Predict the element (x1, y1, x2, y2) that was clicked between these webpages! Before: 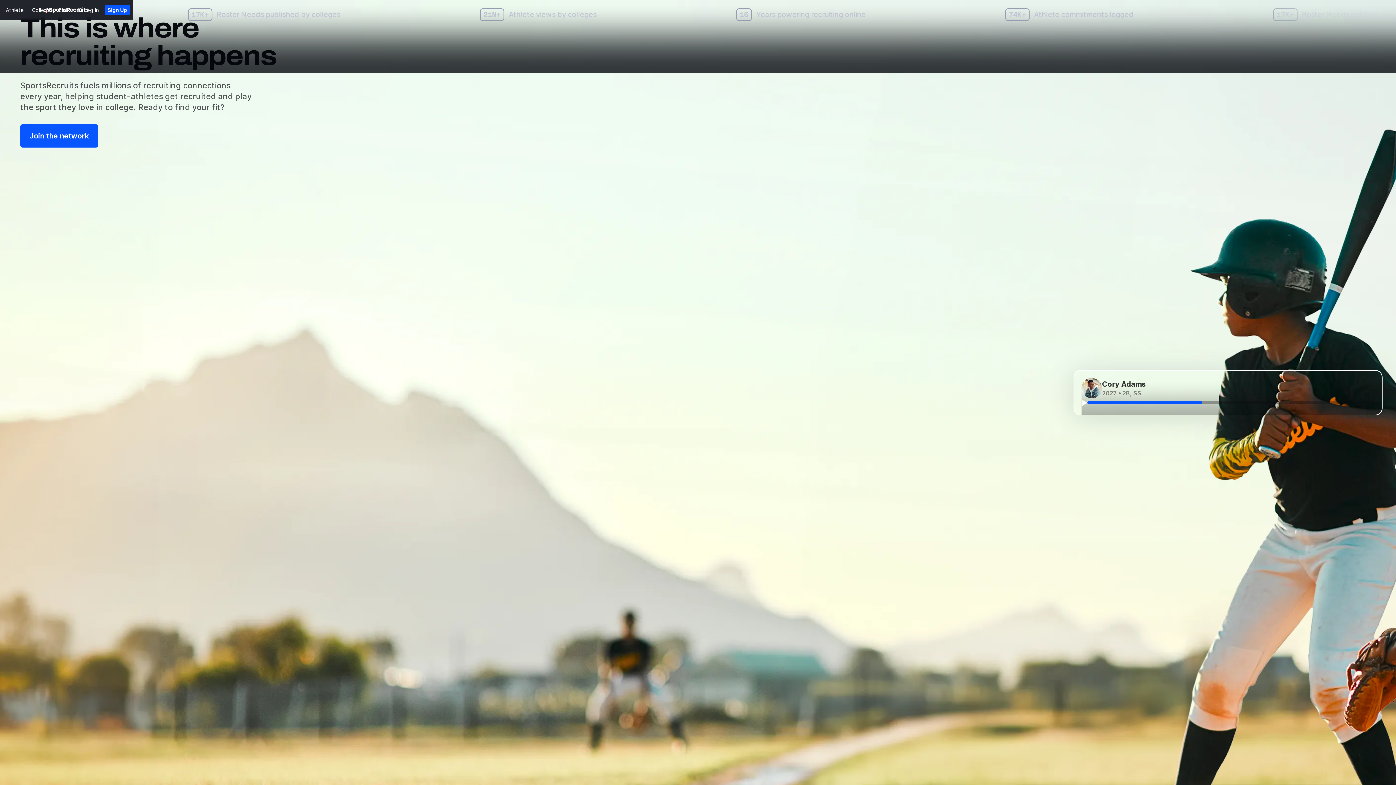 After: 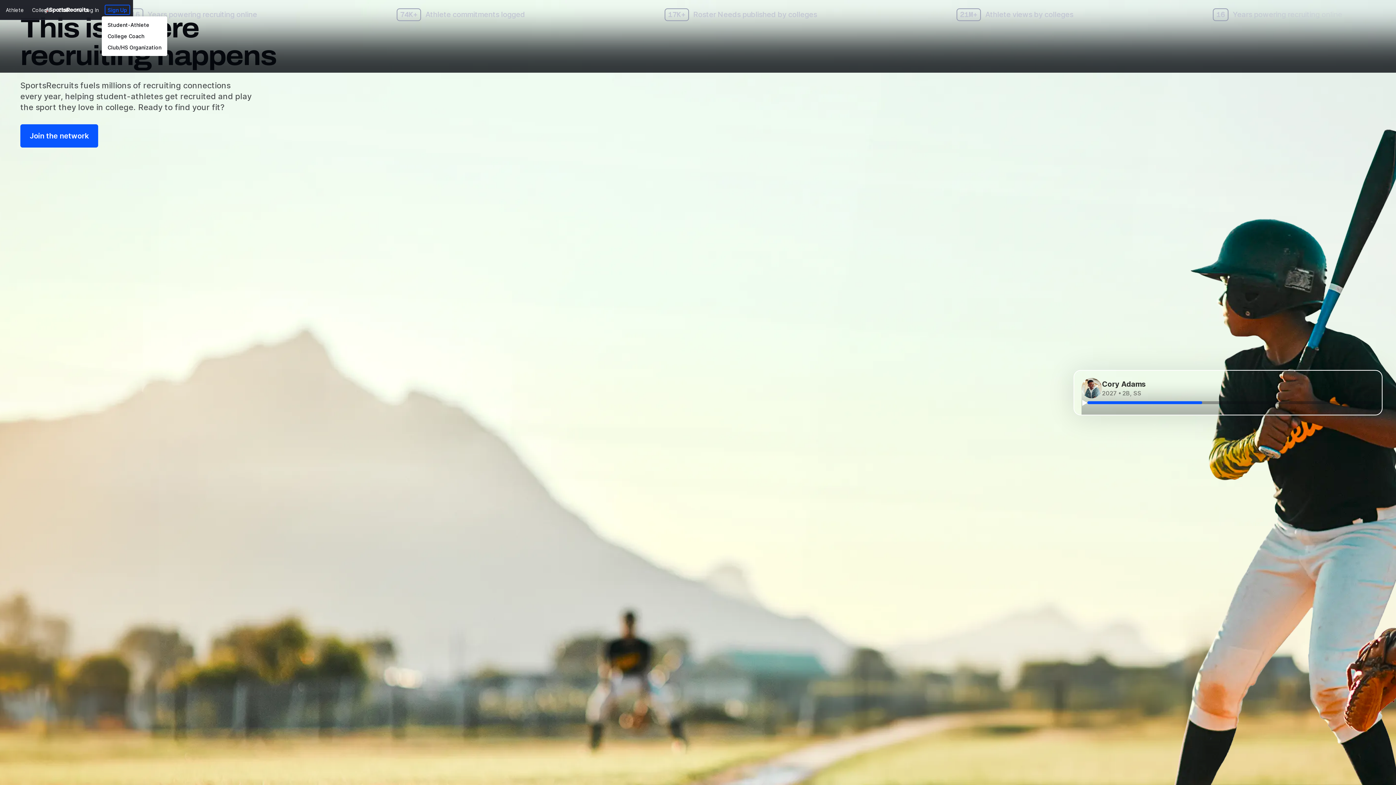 Action: label: Sign Up bbox: (104, 4, 130, 14)